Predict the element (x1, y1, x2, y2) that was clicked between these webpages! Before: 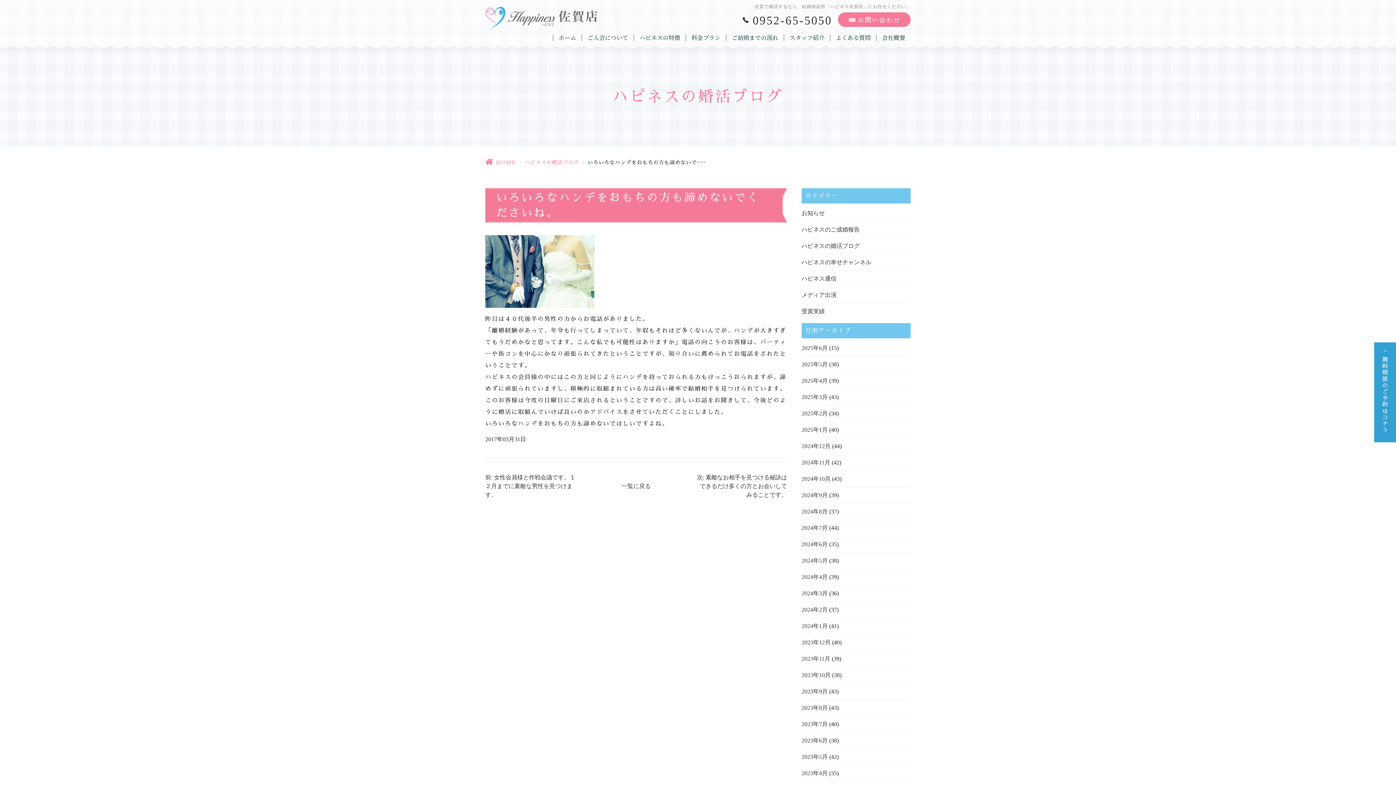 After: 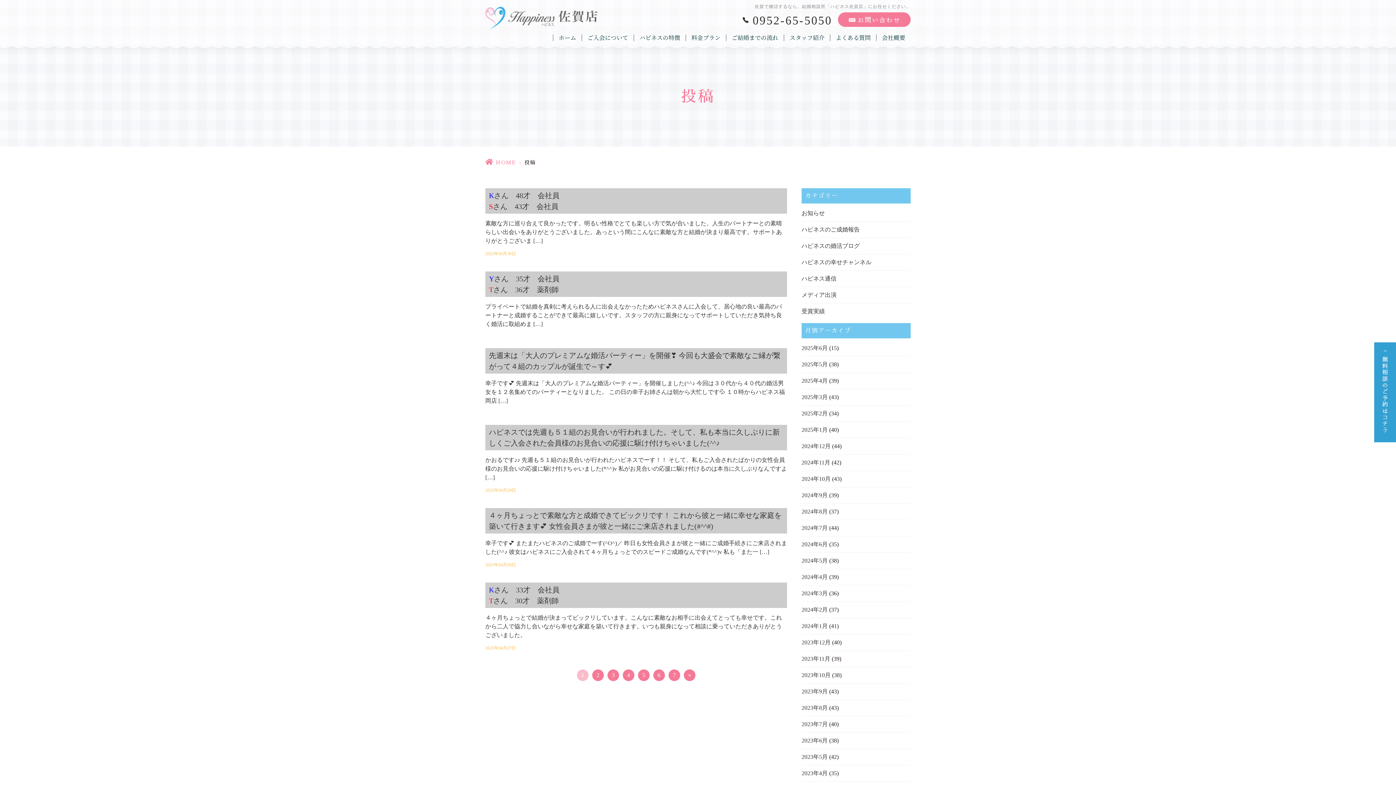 Action: bbox: (801, 377, 828, 384) label: 2025年4月